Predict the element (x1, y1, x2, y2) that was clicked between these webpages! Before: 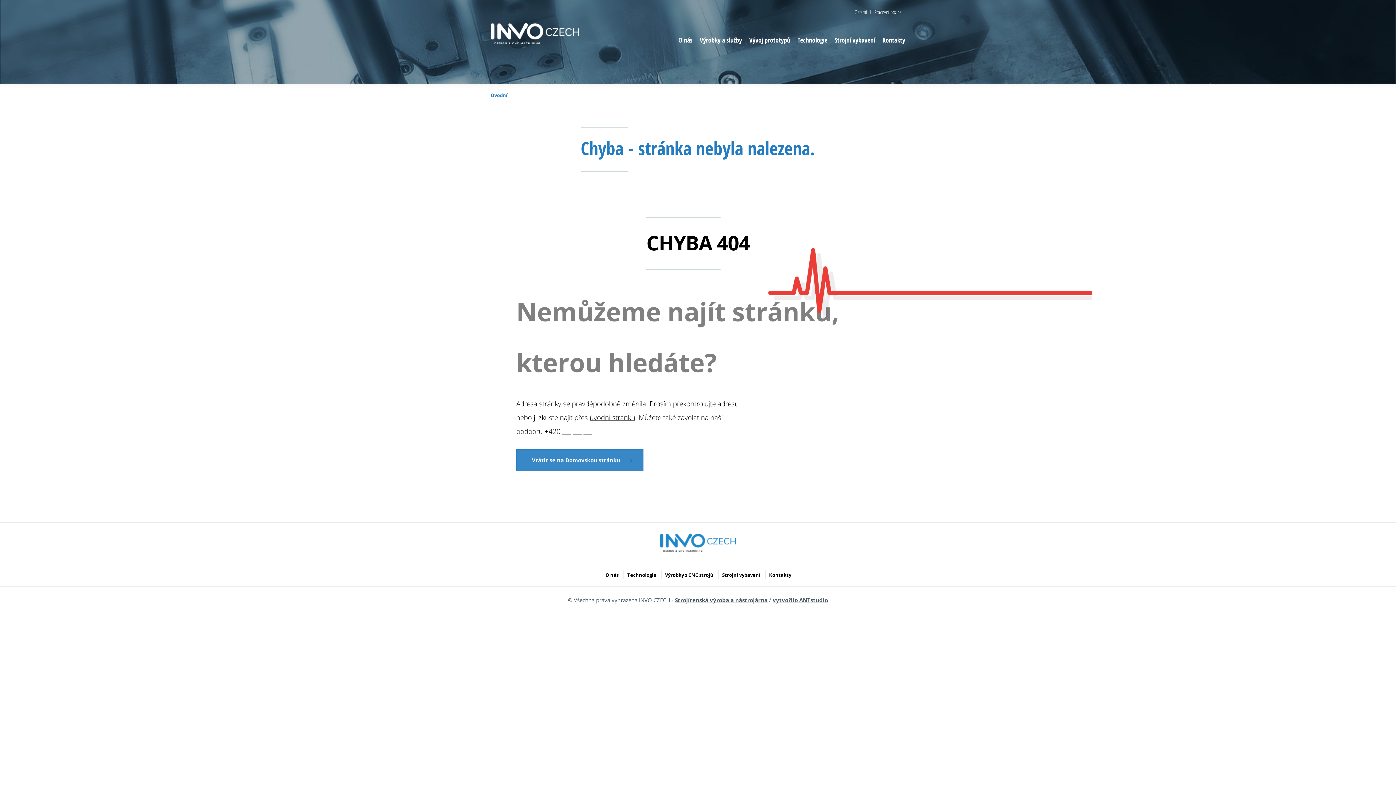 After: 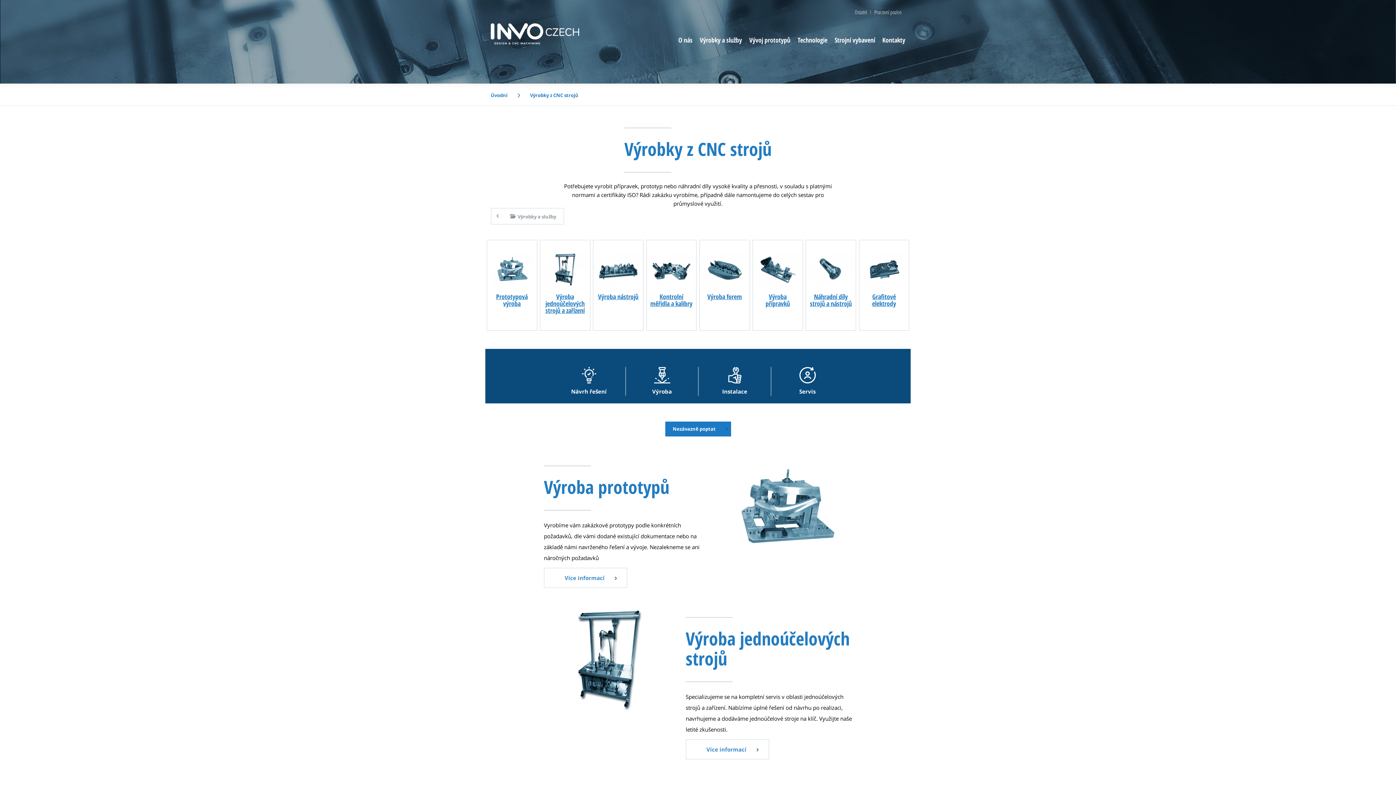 Action: label: Výrobky z CNC strojů bbox: (665, 572, 713, 578)